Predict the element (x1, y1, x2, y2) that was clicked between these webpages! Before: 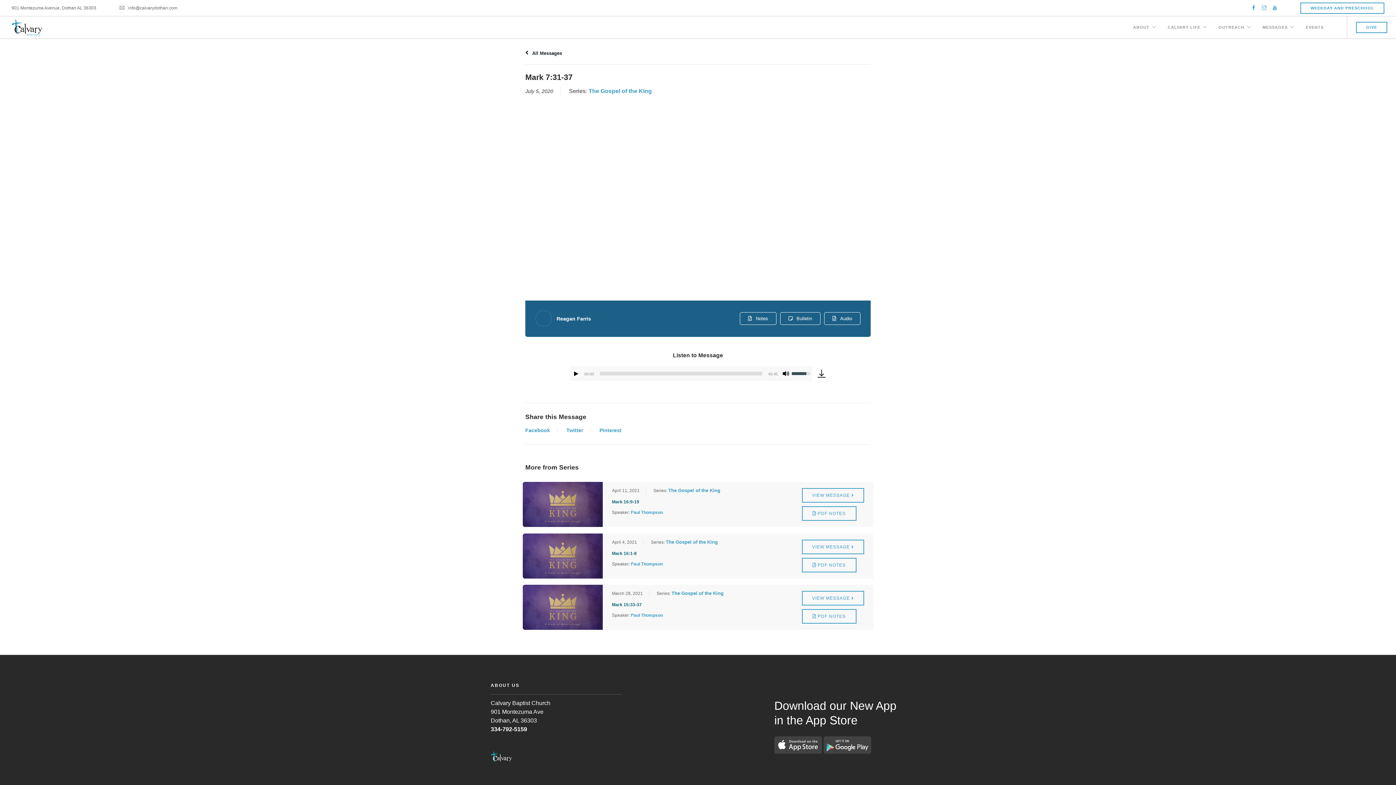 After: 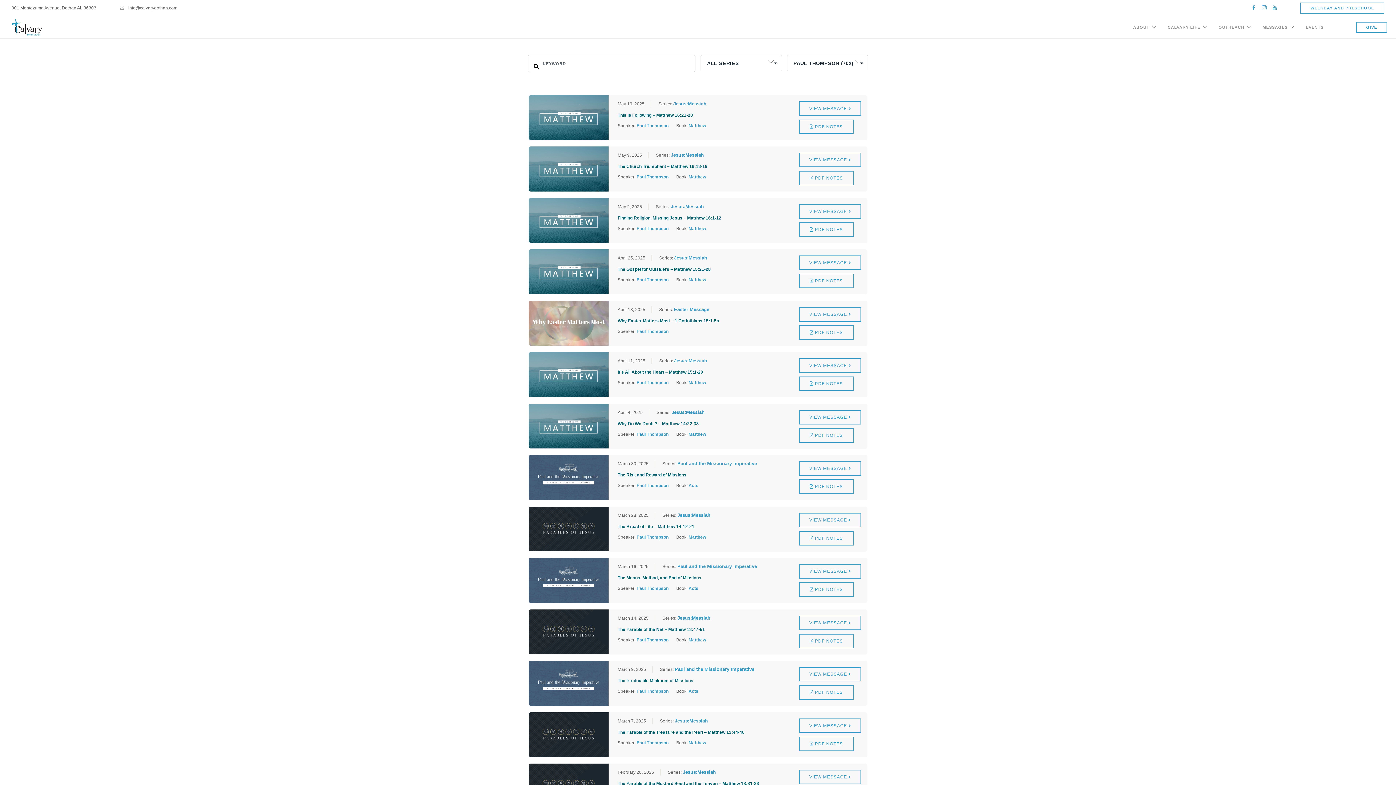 Action: label: Paul Thompson bbox: (631, 561, 663, 567)